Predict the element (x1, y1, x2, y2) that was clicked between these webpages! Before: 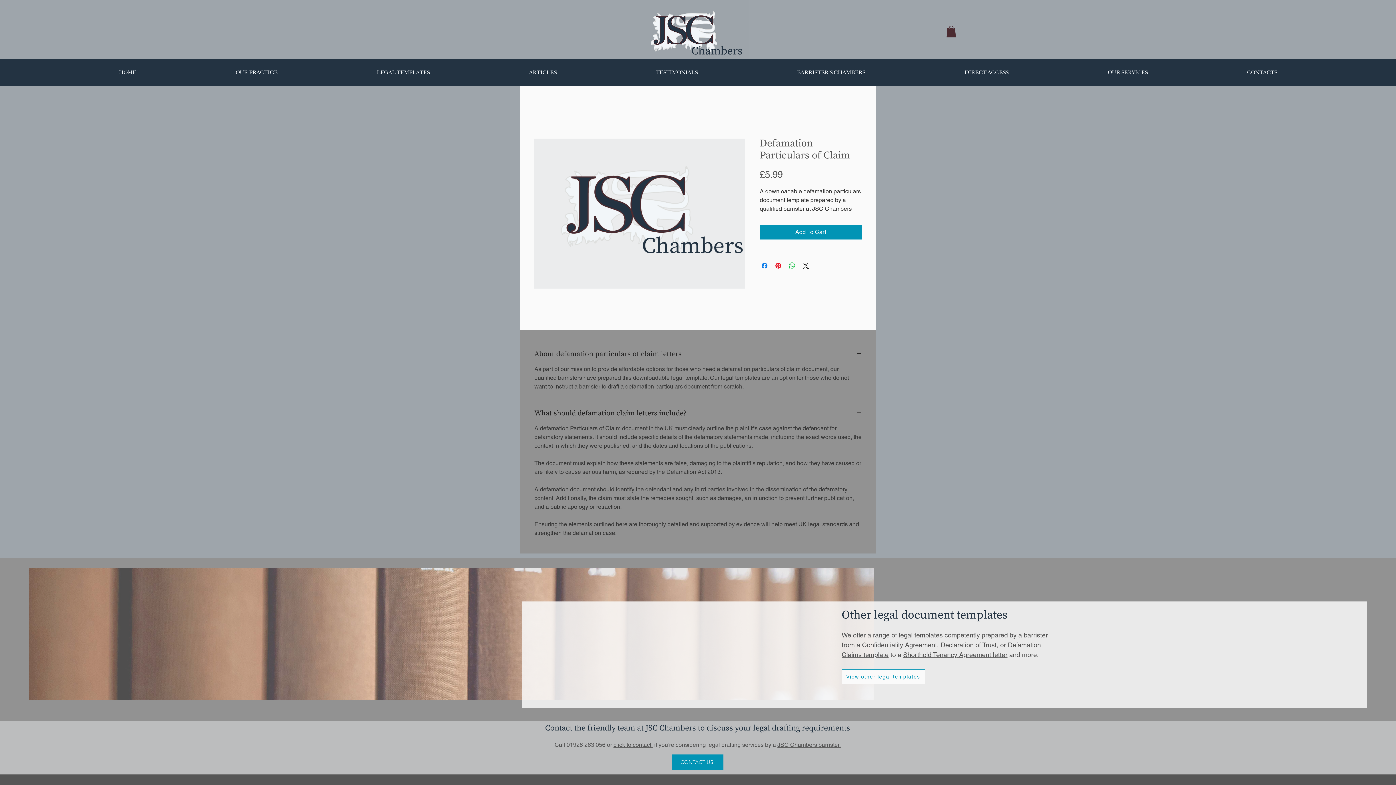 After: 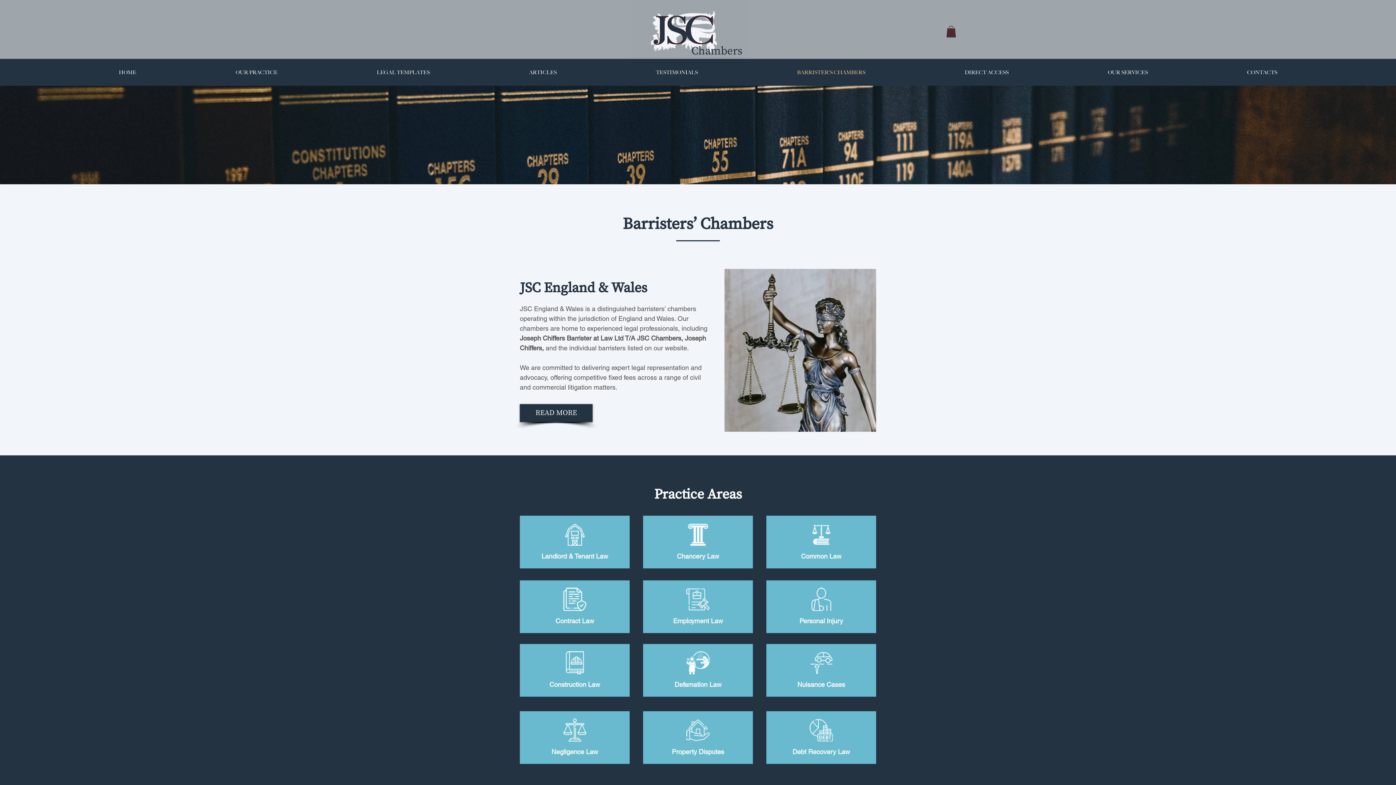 Action: label: BARRISTER'S CHAMBERS bbox: (747, 63, 915, 81)